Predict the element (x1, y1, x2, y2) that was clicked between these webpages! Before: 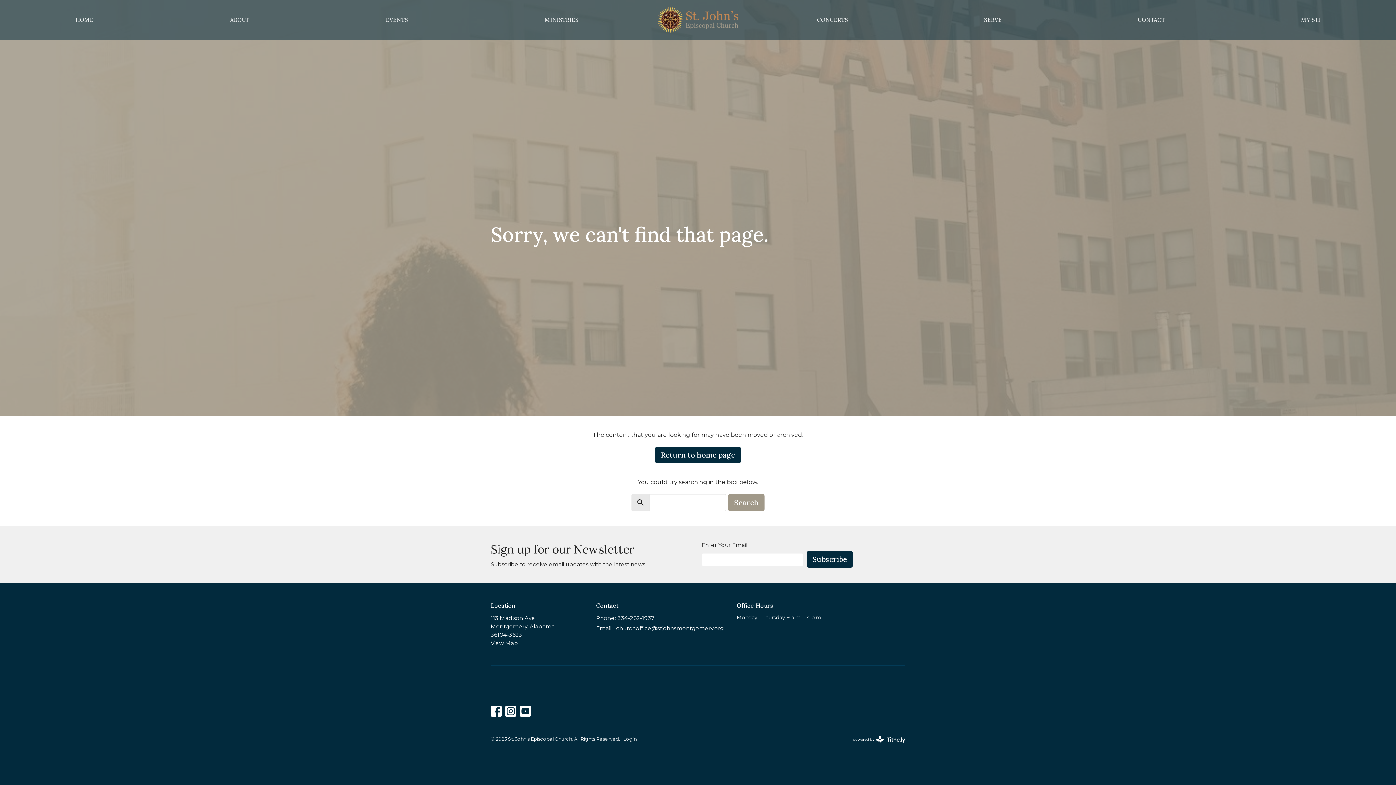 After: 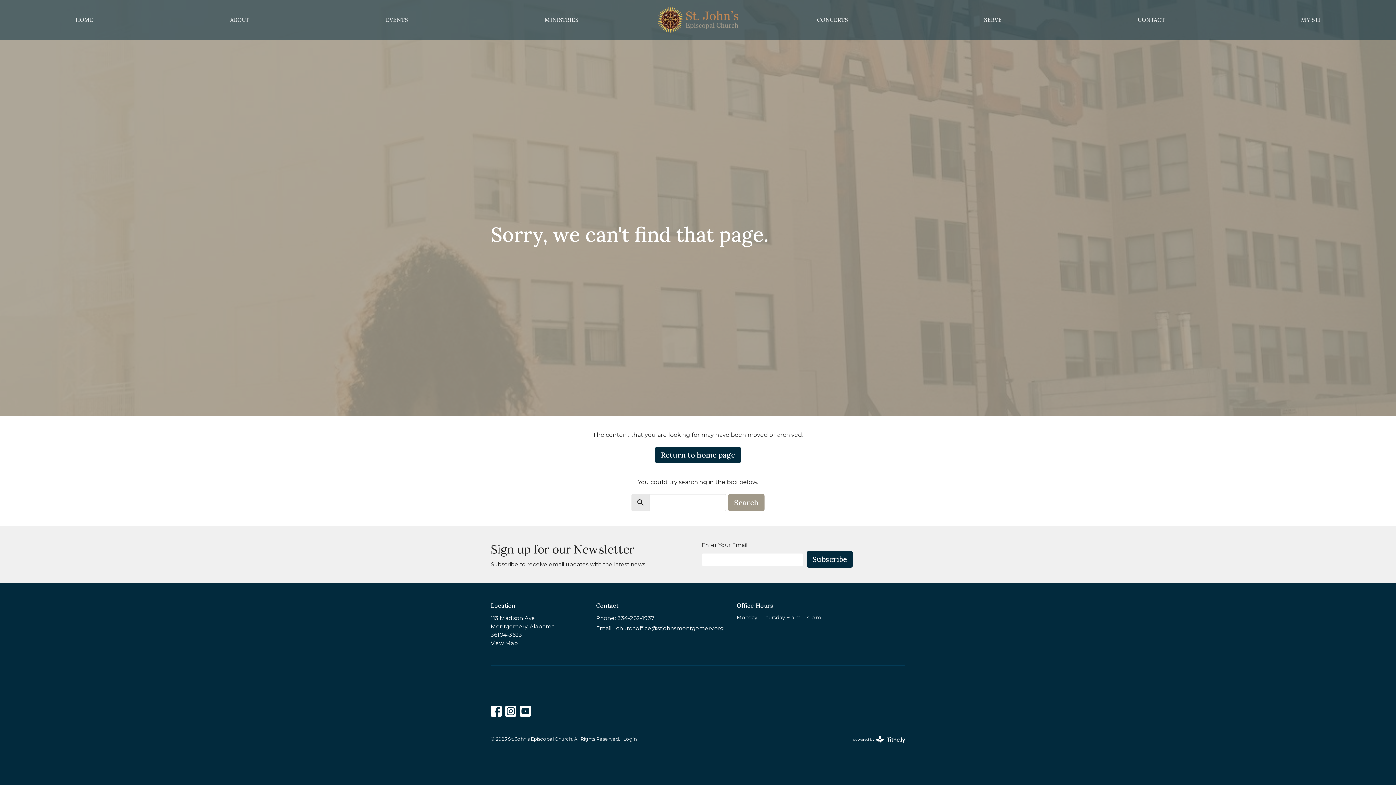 Action: bbox: (616, 624, 724, 632) label: churchoffice@stjohnsmontgomery.org